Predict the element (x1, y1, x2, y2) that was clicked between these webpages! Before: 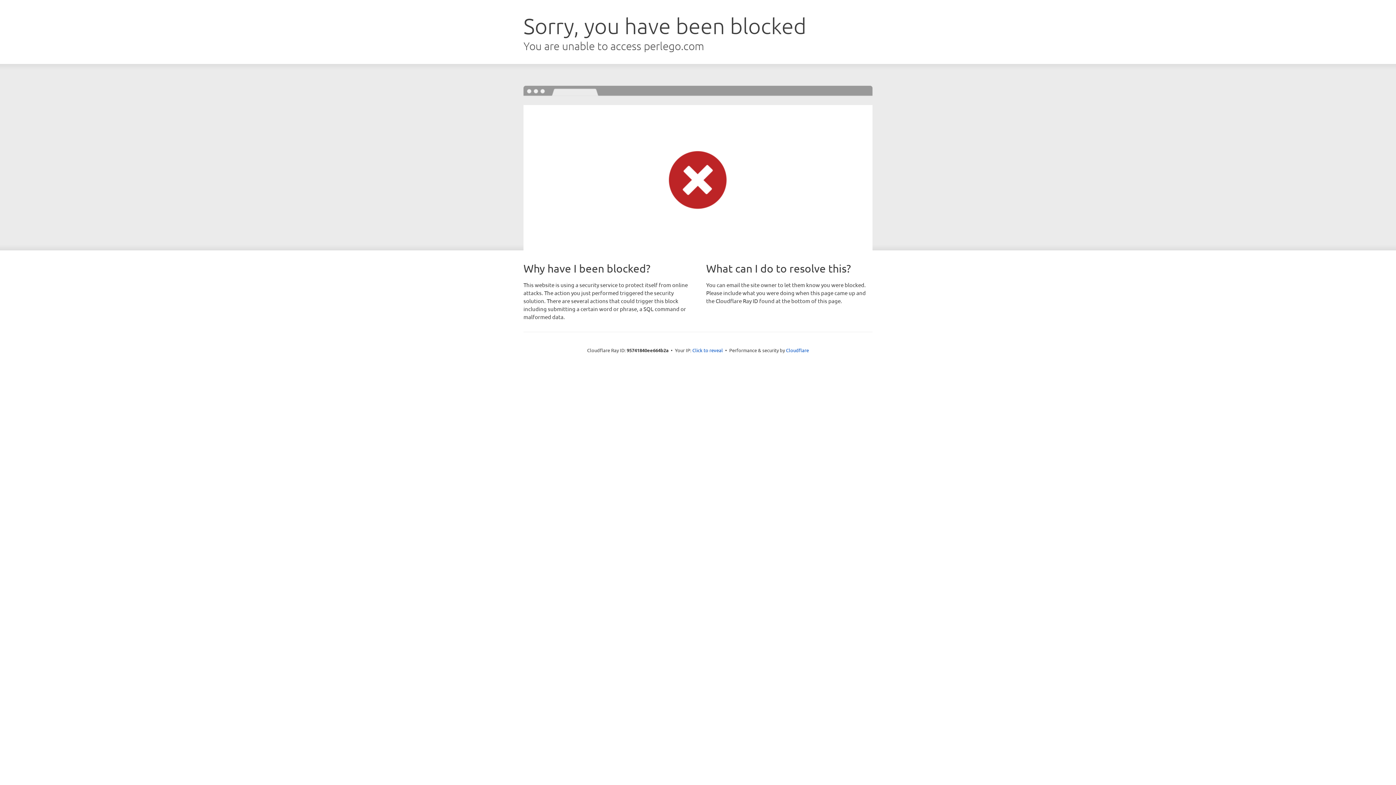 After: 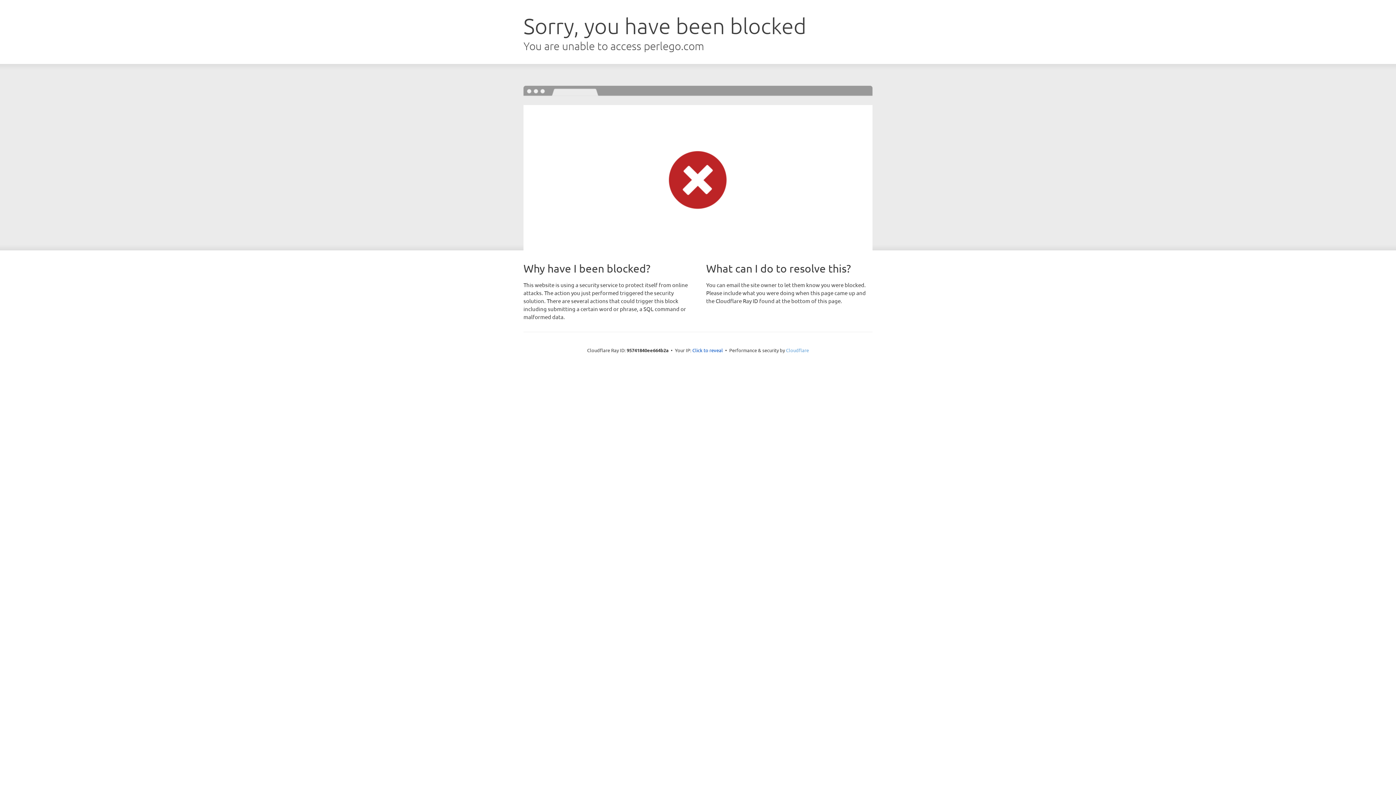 Action: label: Cloudflare bbox: (786, 347, 809, 353)